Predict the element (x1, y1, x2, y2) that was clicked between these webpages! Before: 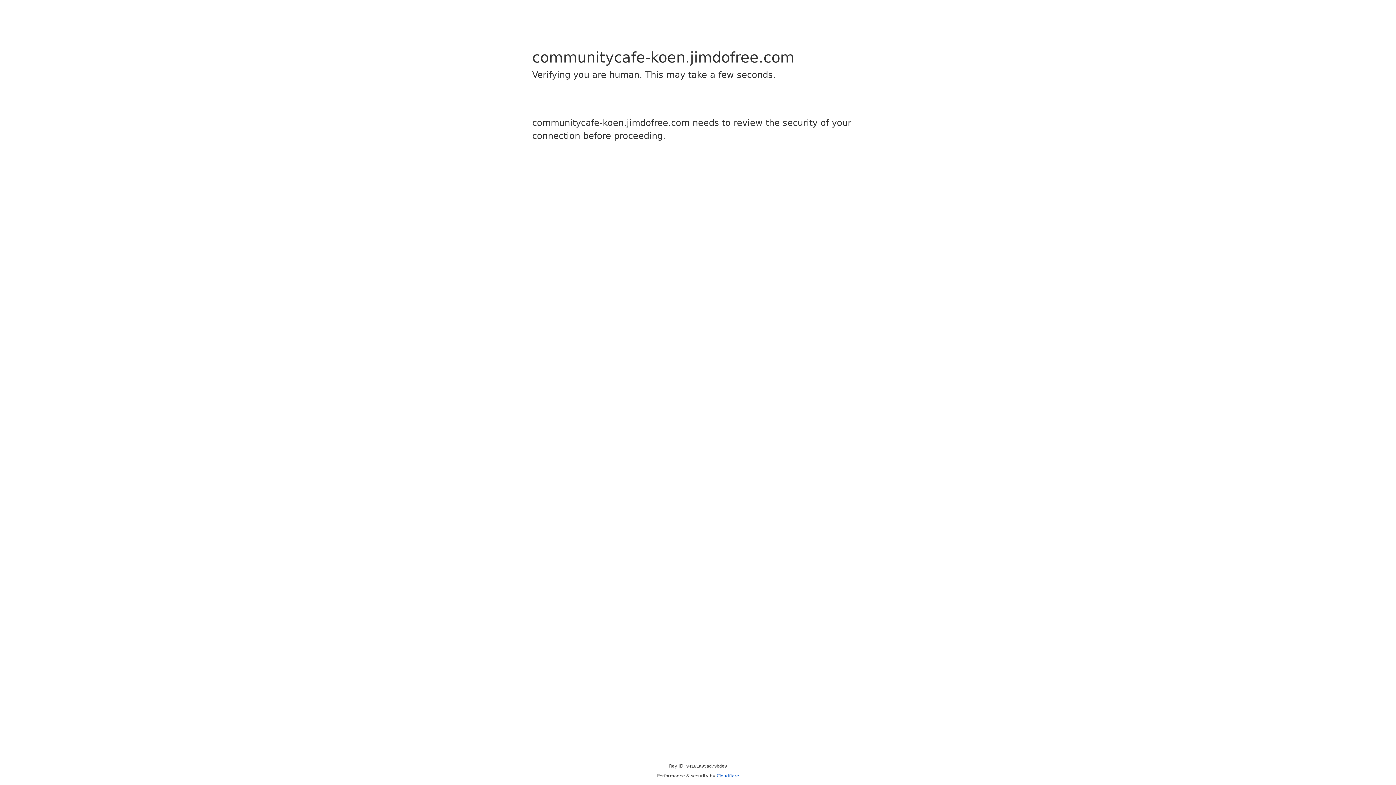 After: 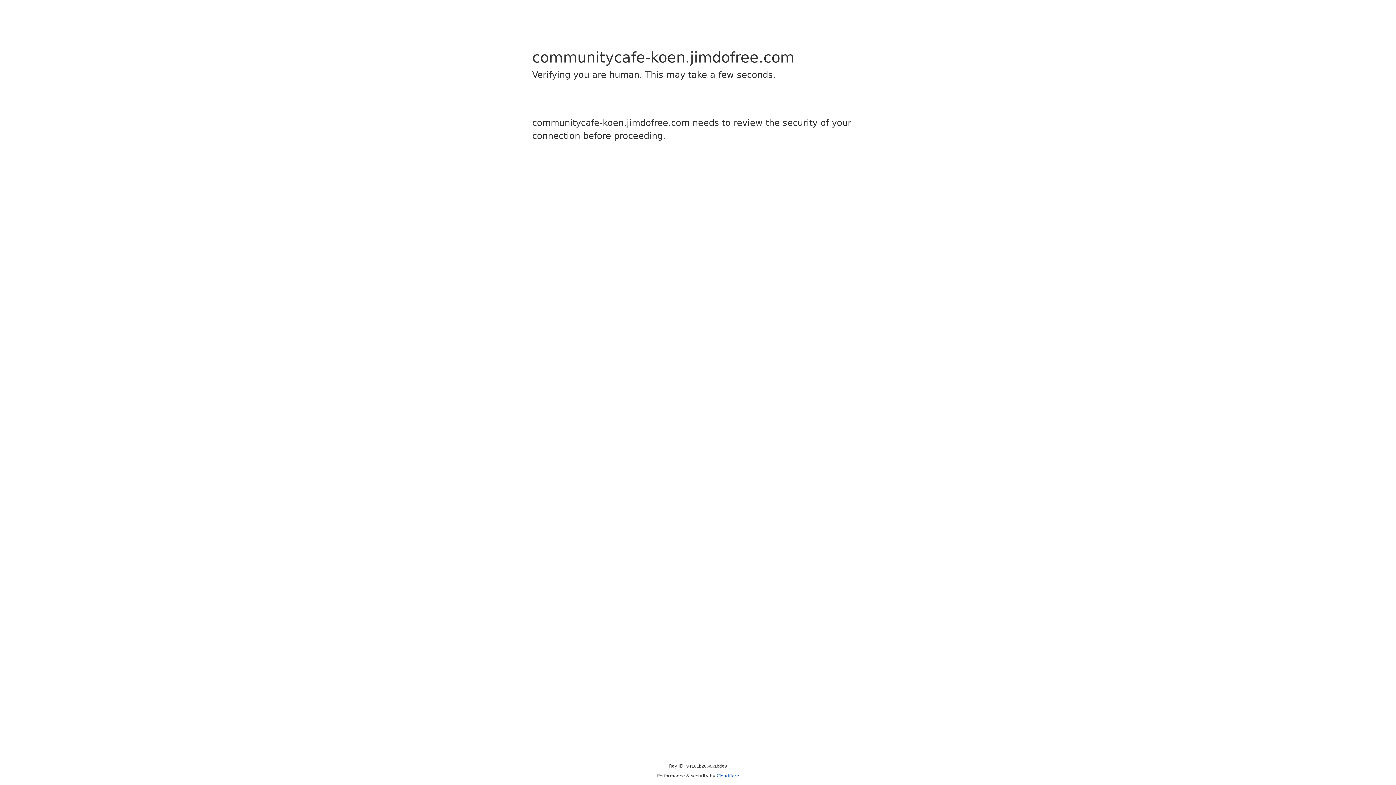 Action: label: Cloudflare bbox: (716, 773, 739, 778)